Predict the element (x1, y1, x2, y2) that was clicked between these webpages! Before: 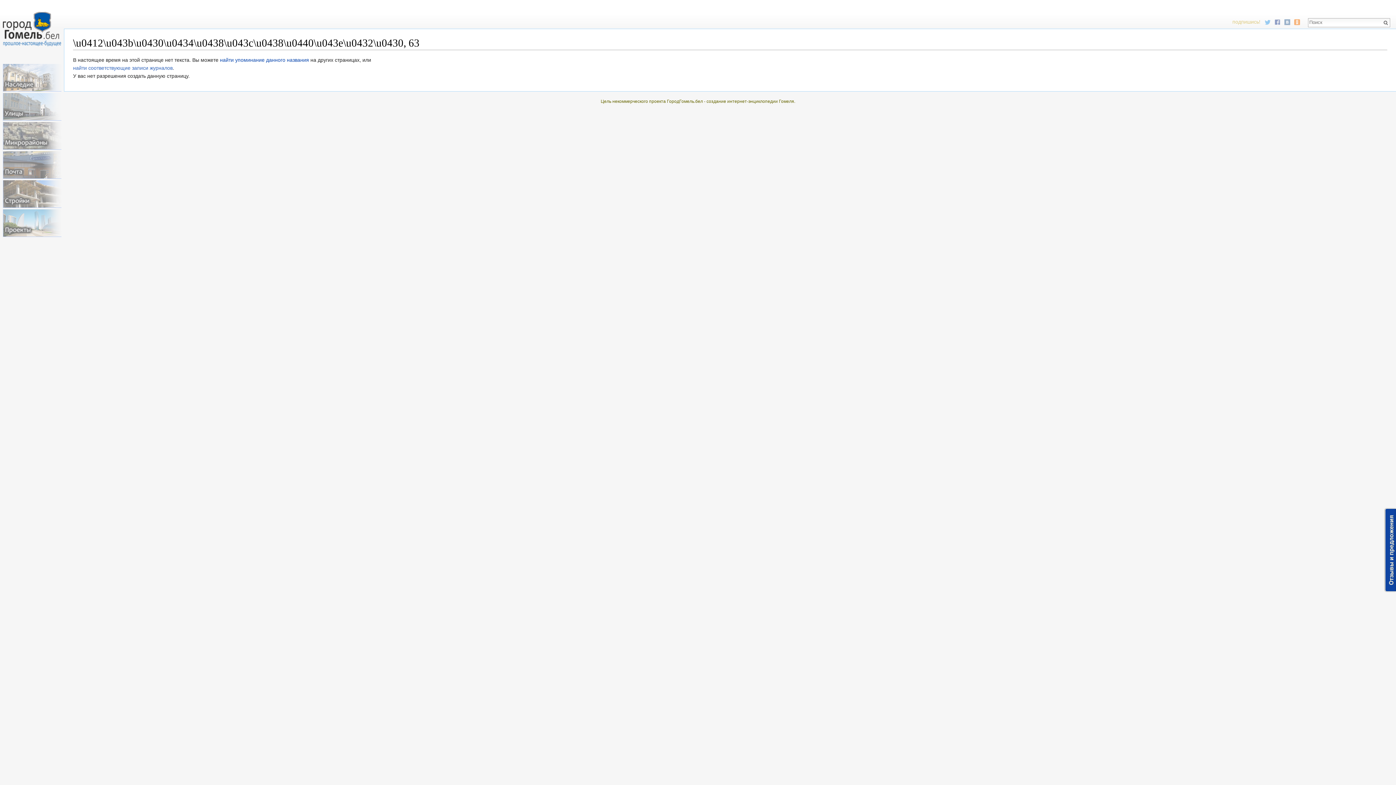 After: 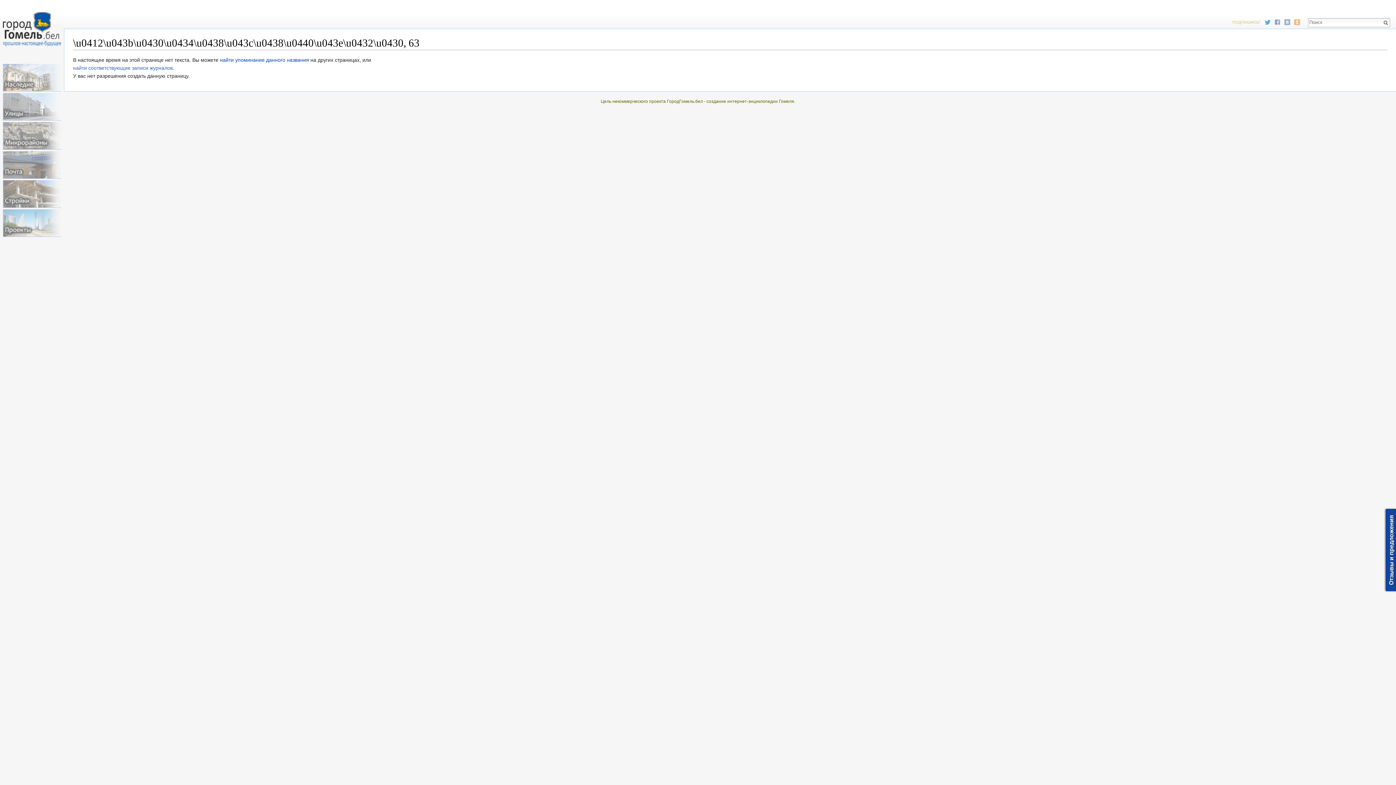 Action: bbox: (1265, 18, 1270, 24)